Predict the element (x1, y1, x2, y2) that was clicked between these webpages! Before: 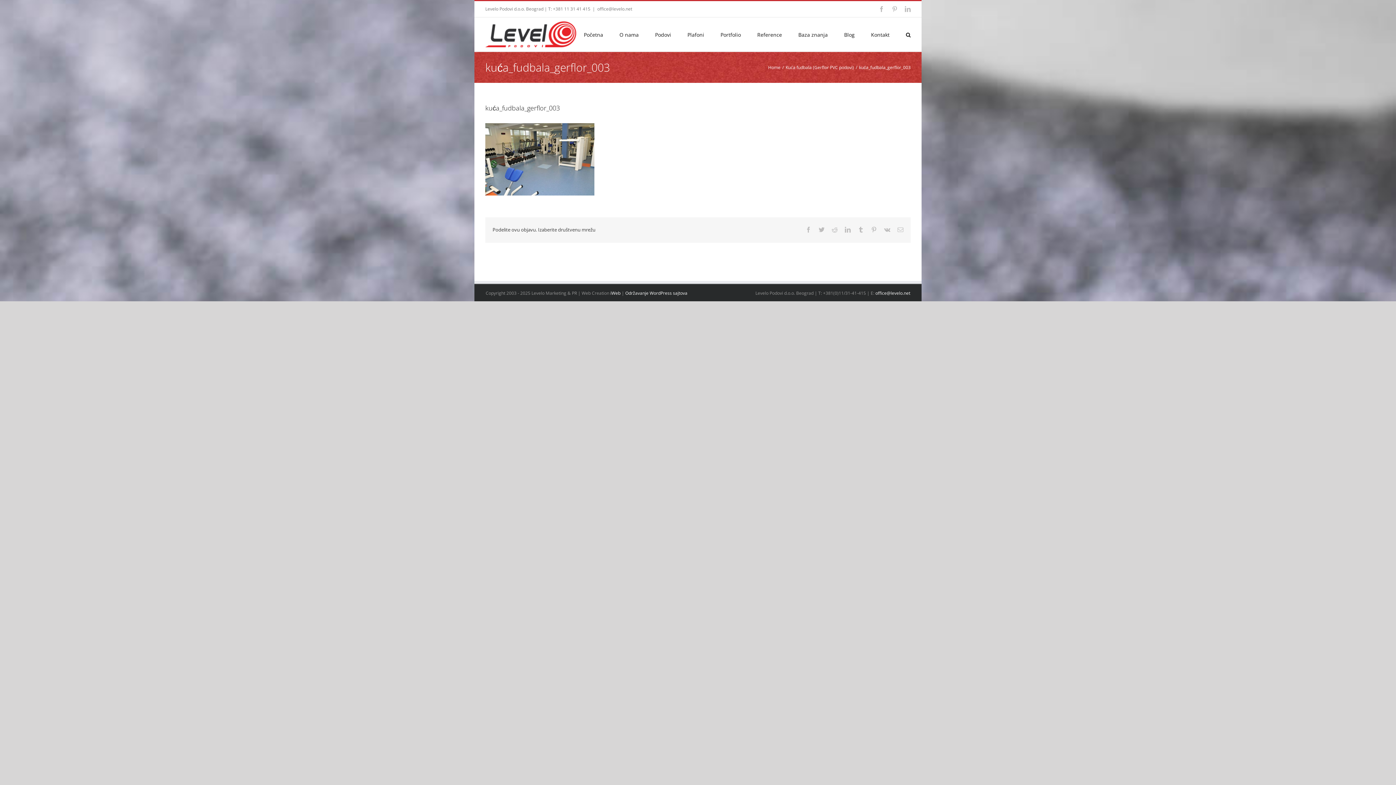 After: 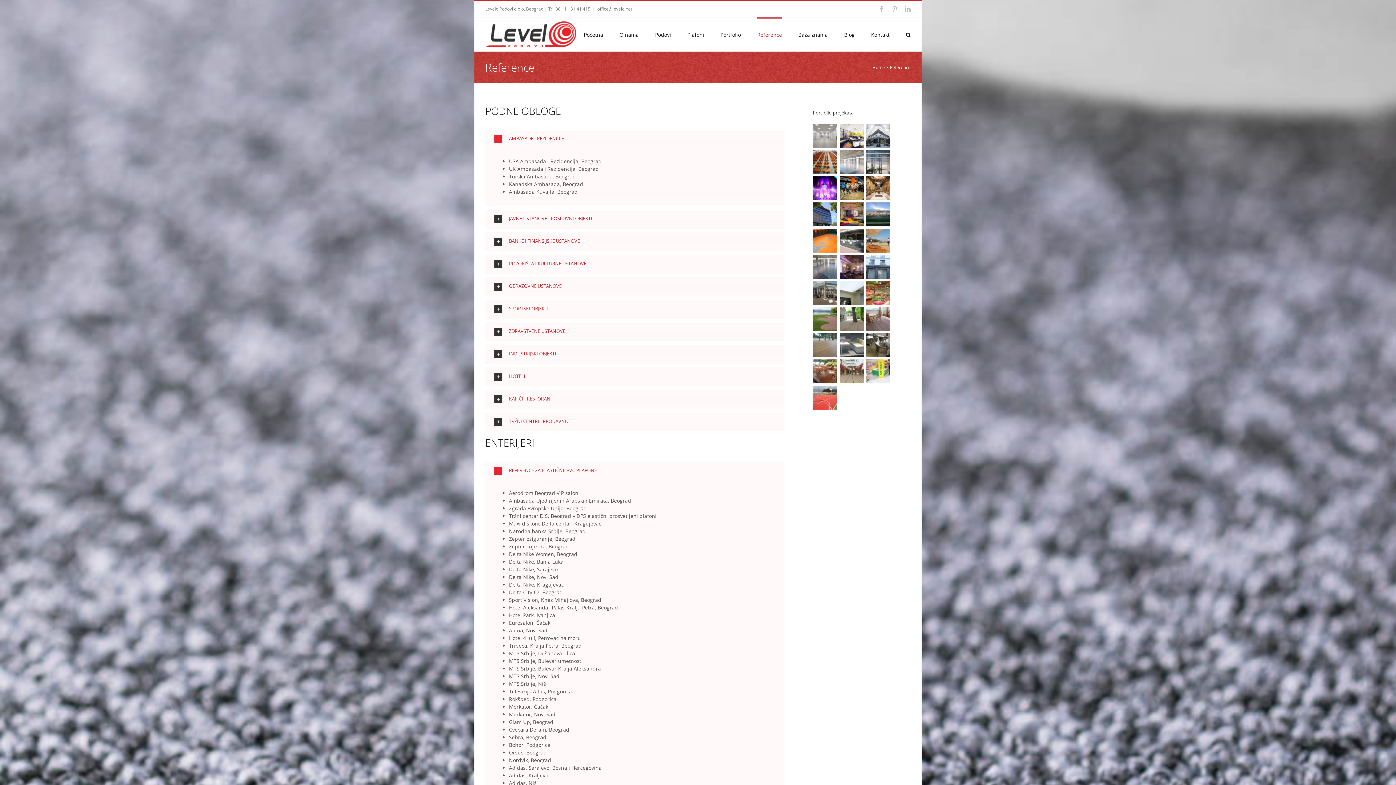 Action: label: Reference bbox: (757, 17, 782, 51)